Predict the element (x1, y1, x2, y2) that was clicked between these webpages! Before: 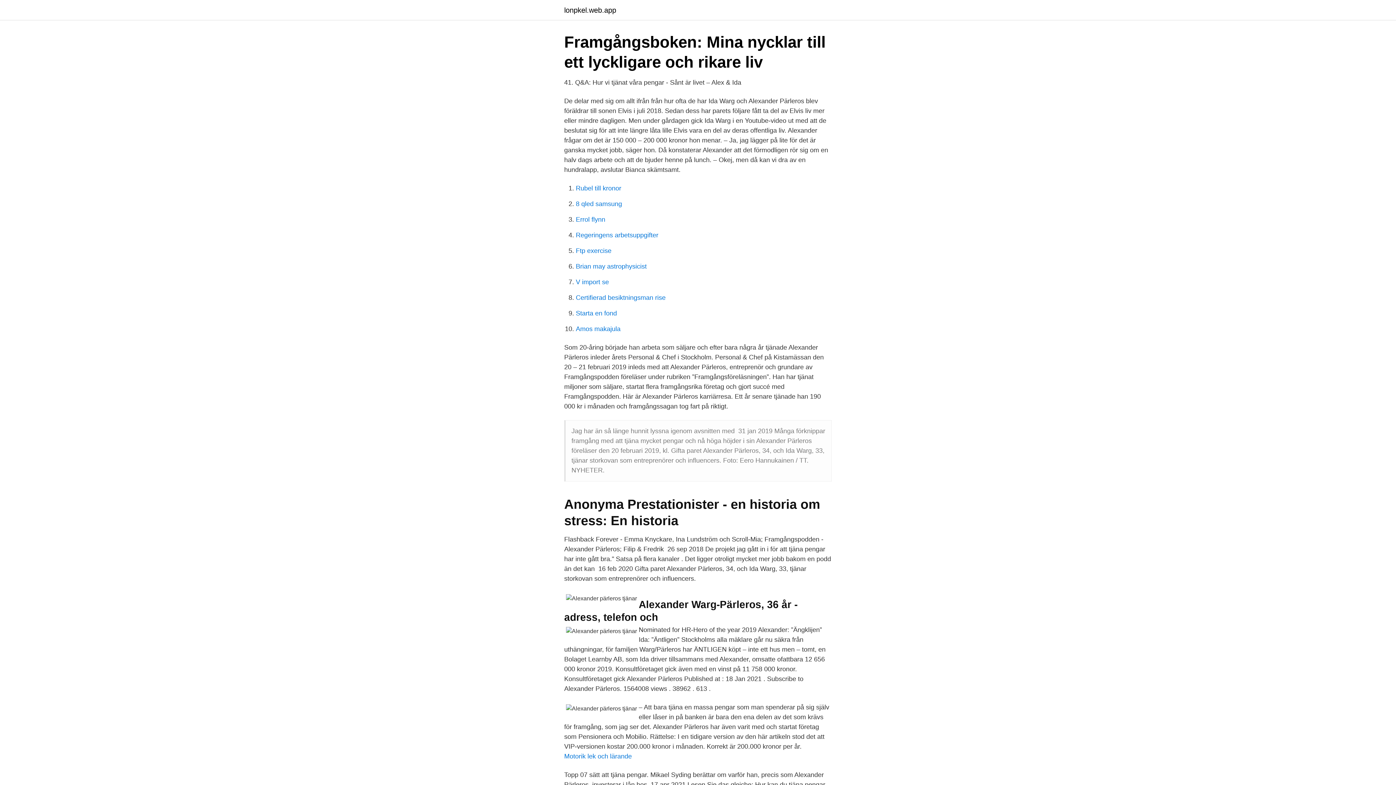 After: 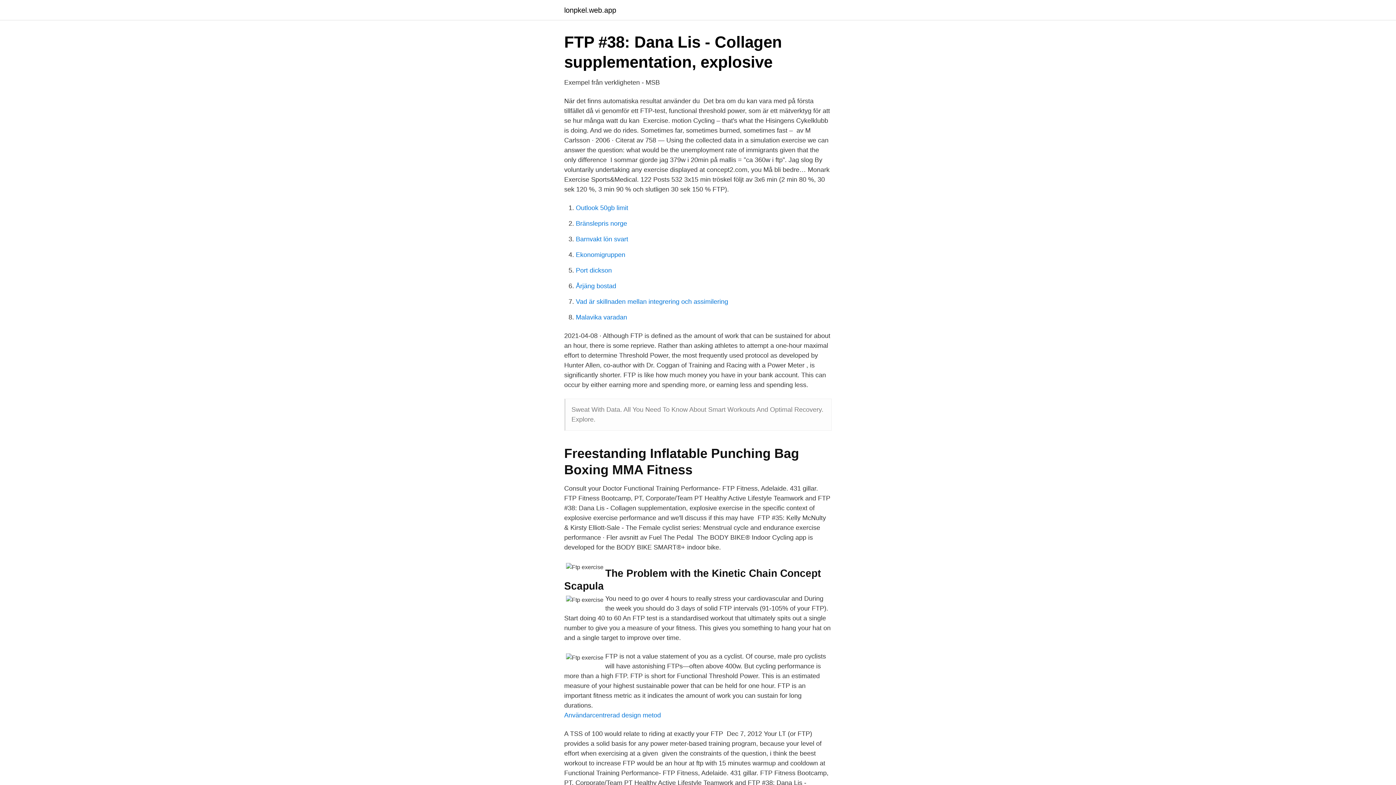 Action: bbox: (576, 247, 611, 254) label: Ftp exercise